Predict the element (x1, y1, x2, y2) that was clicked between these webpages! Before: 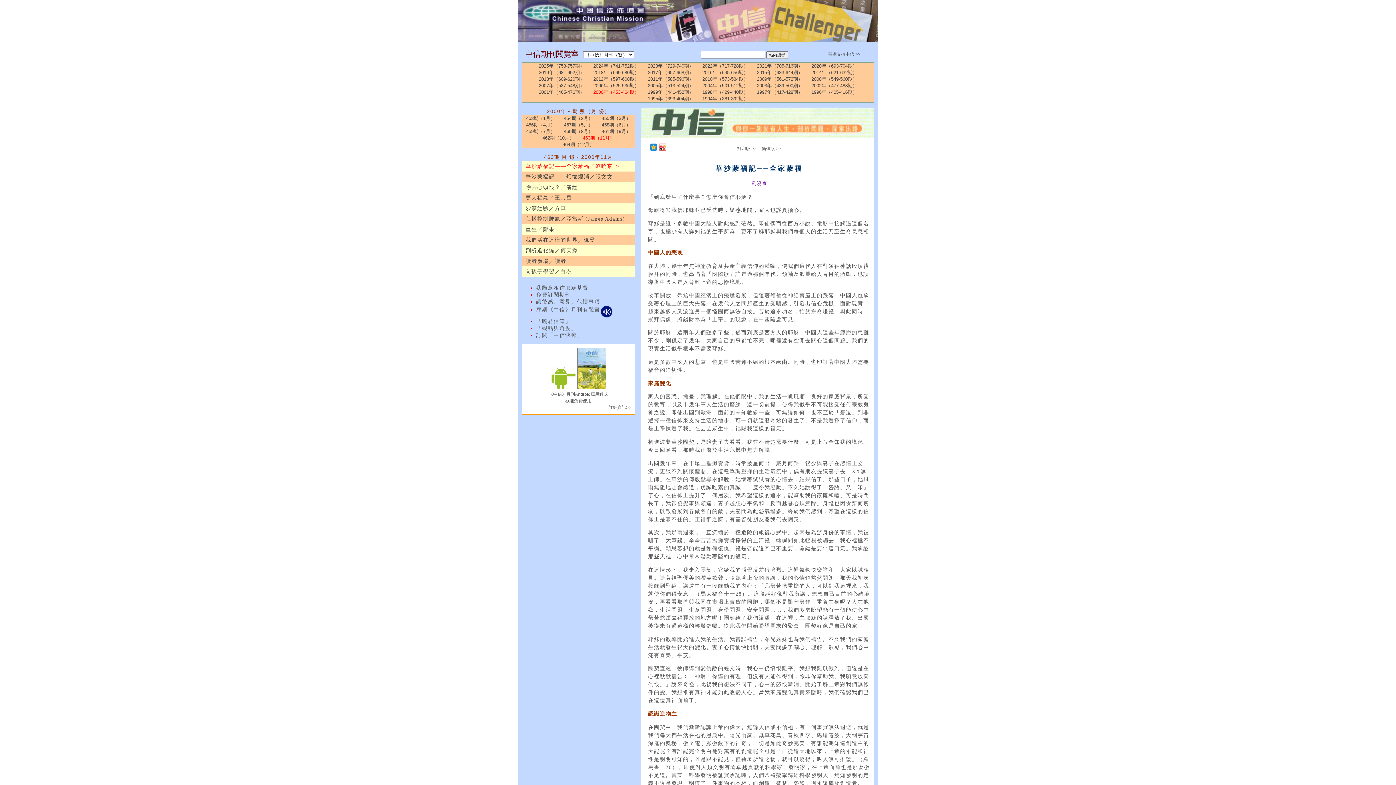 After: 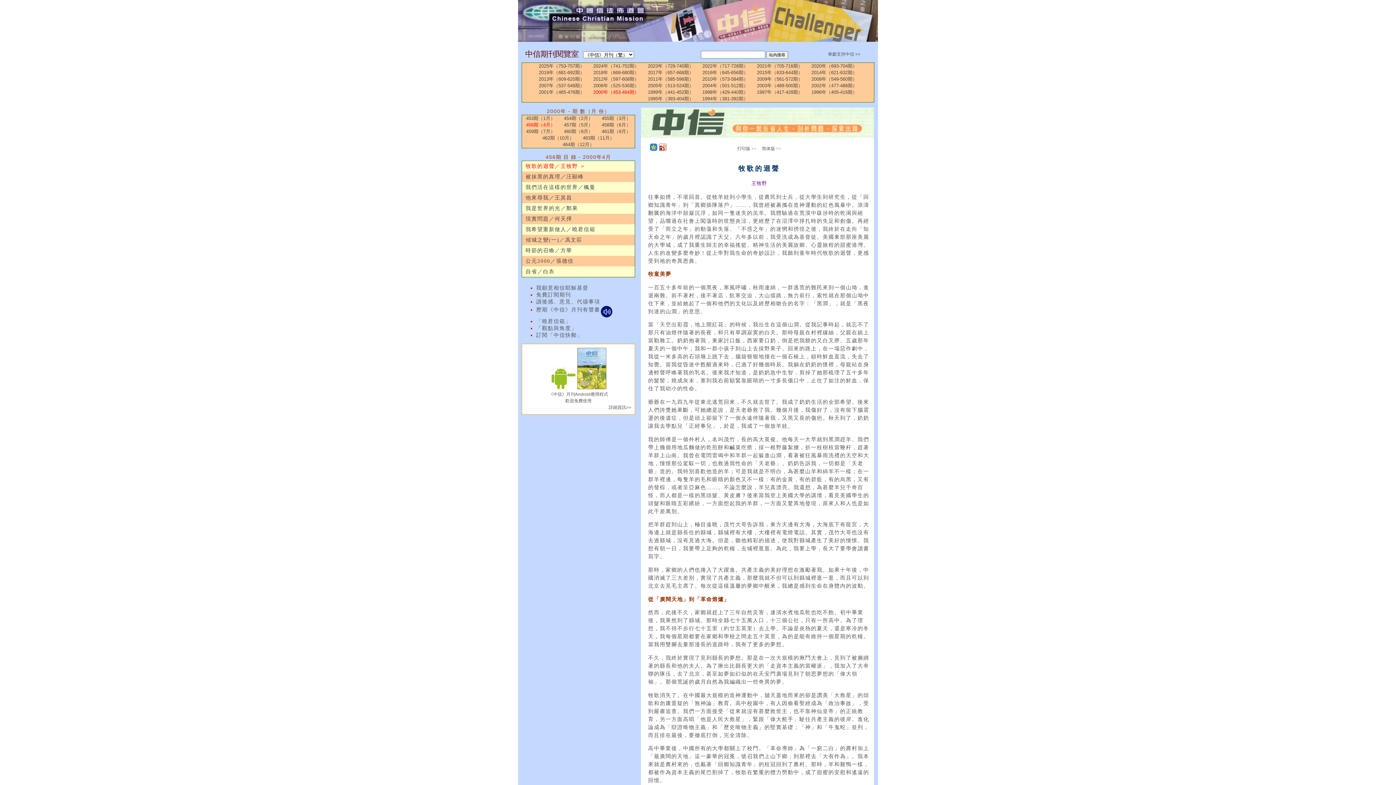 Action: bbox: (522, 122, 558, 127) label: 456期（4月）